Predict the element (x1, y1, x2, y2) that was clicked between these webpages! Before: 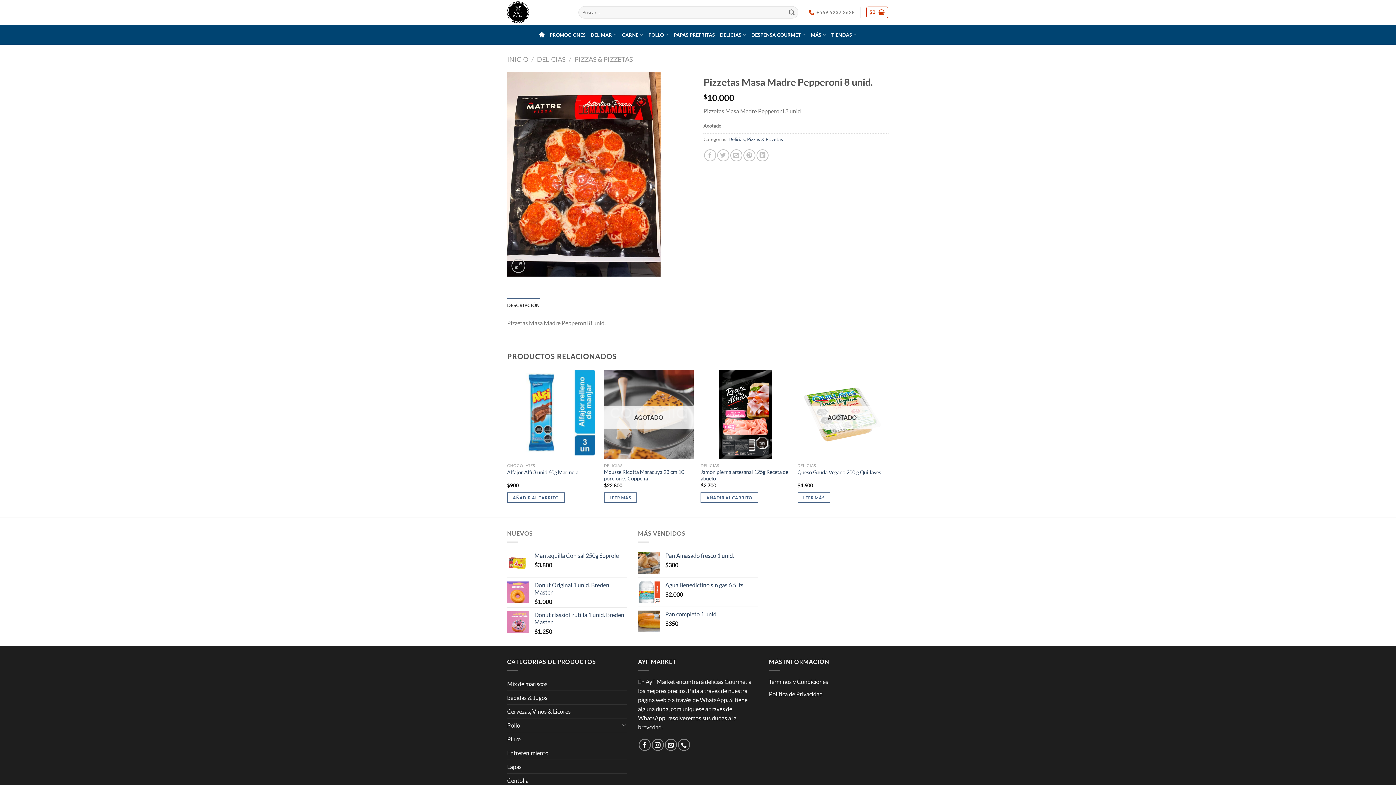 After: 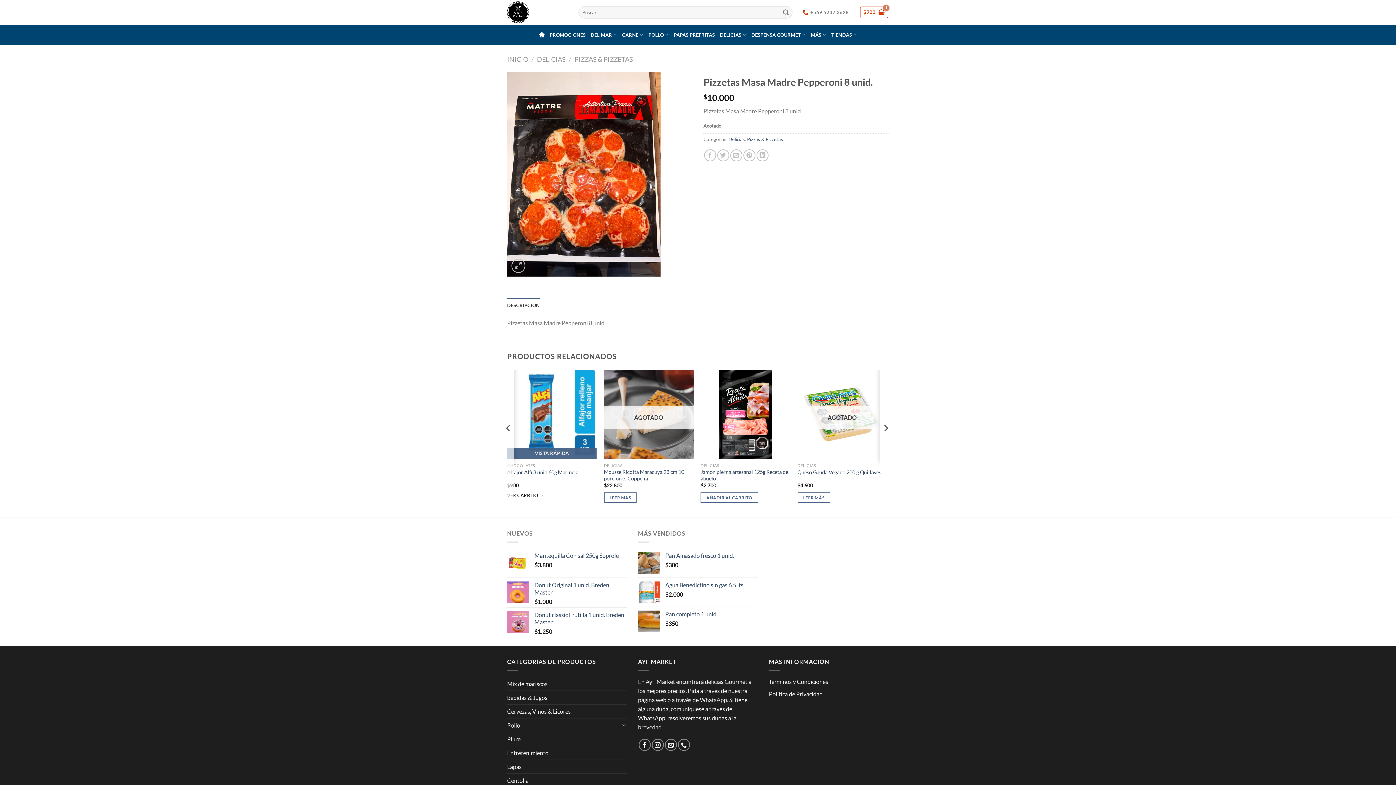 Action: bbox: (507, 492, 564, 503) label: Añade “Alfajor Alfi 3 unid 60g Marinela” a tu carrito